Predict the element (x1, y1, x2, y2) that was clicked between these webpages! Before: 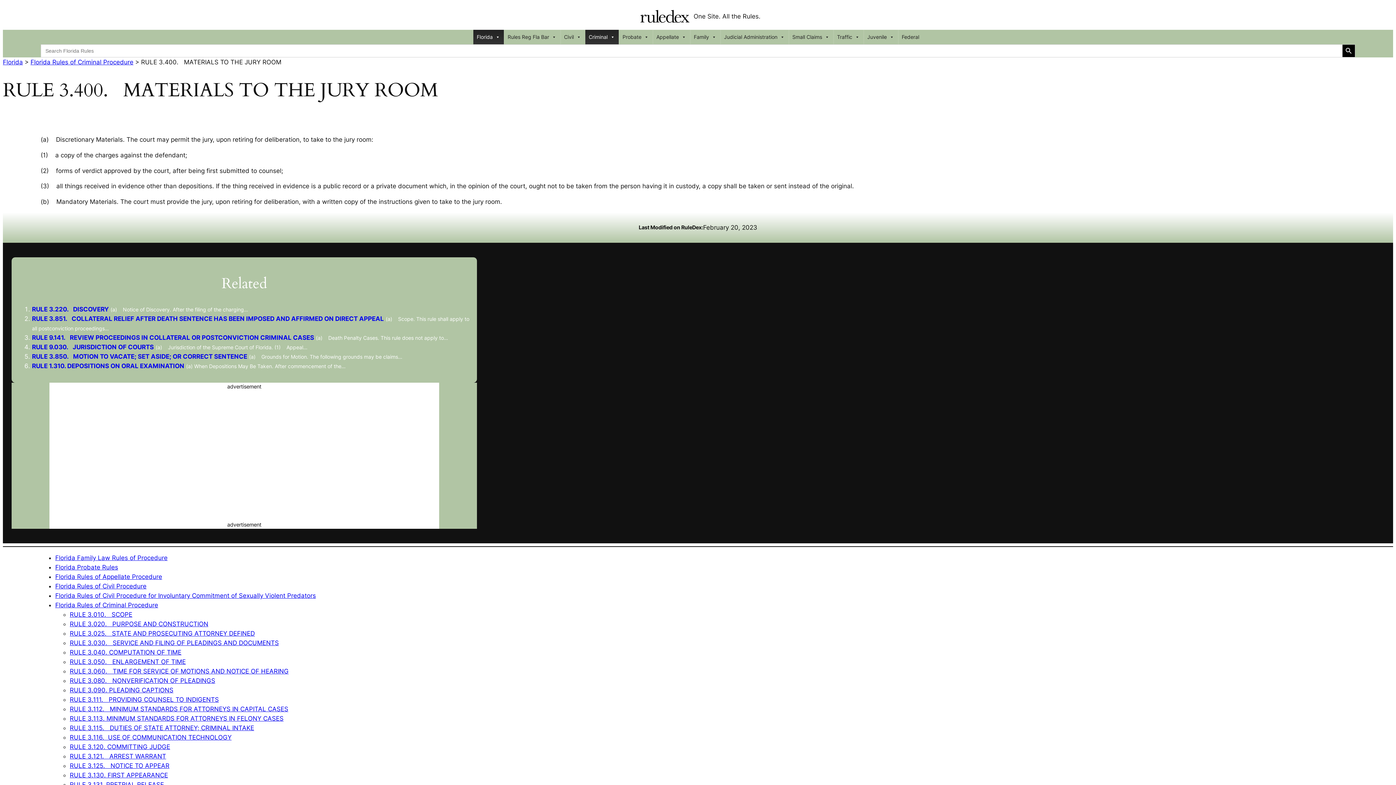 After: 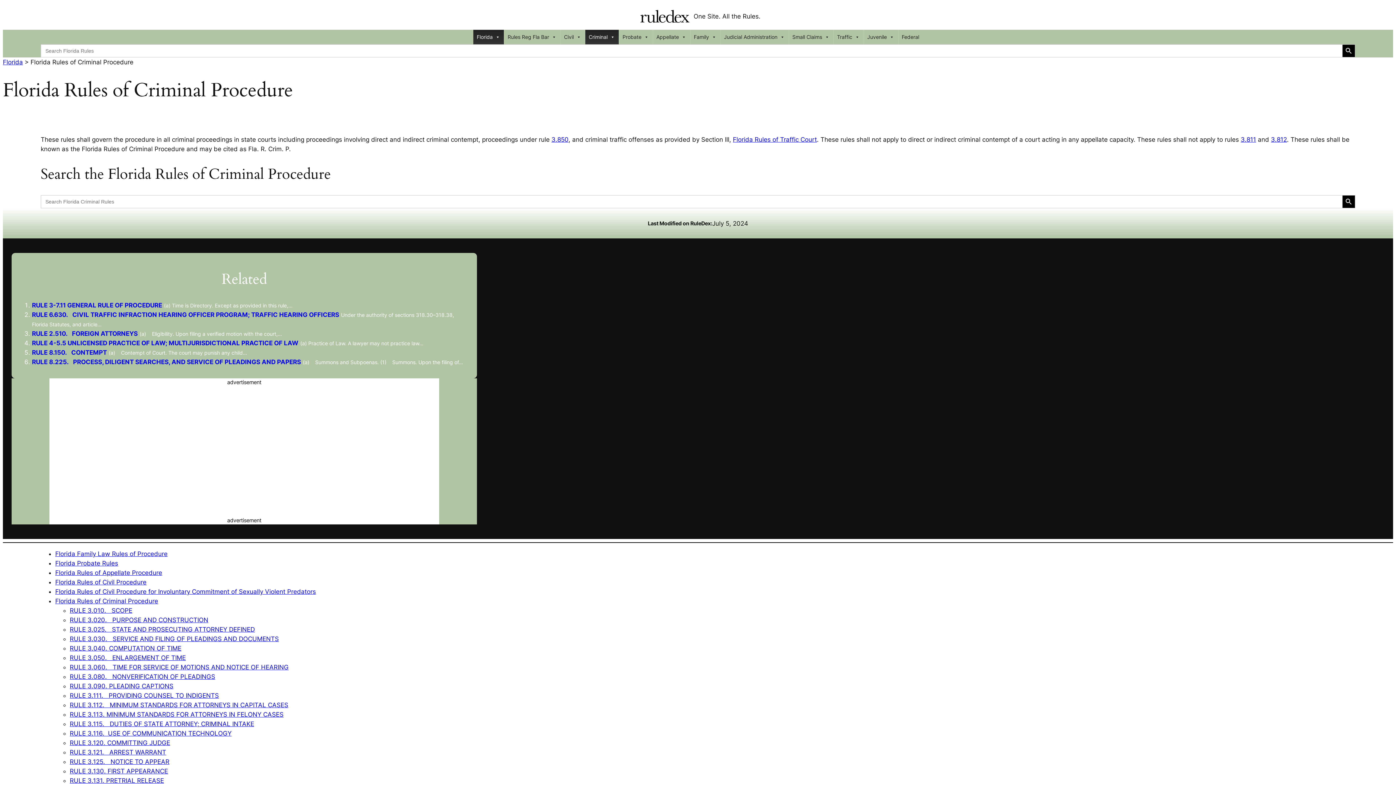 Action: label: Florida Rules of Criminal Procedure bbox: (30, 58, 133, 65)